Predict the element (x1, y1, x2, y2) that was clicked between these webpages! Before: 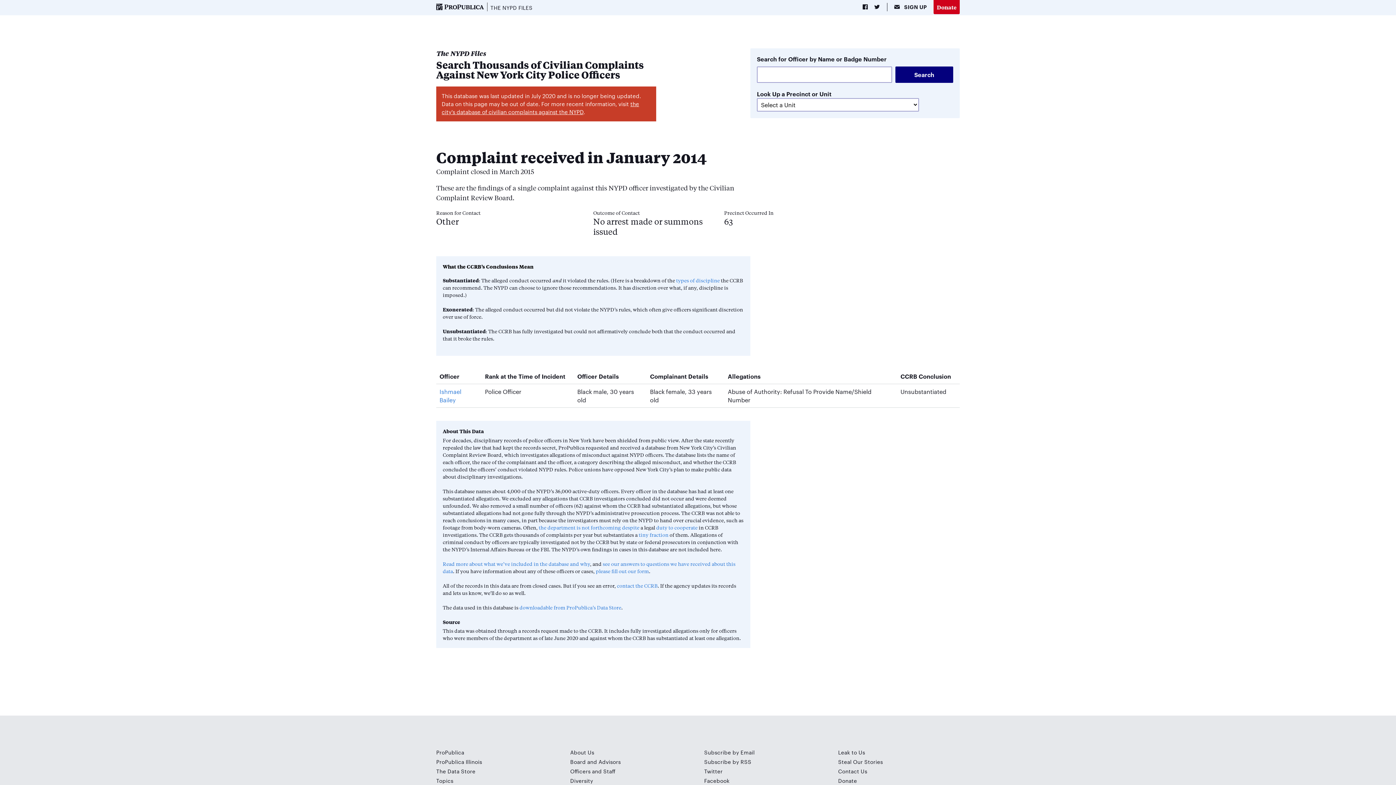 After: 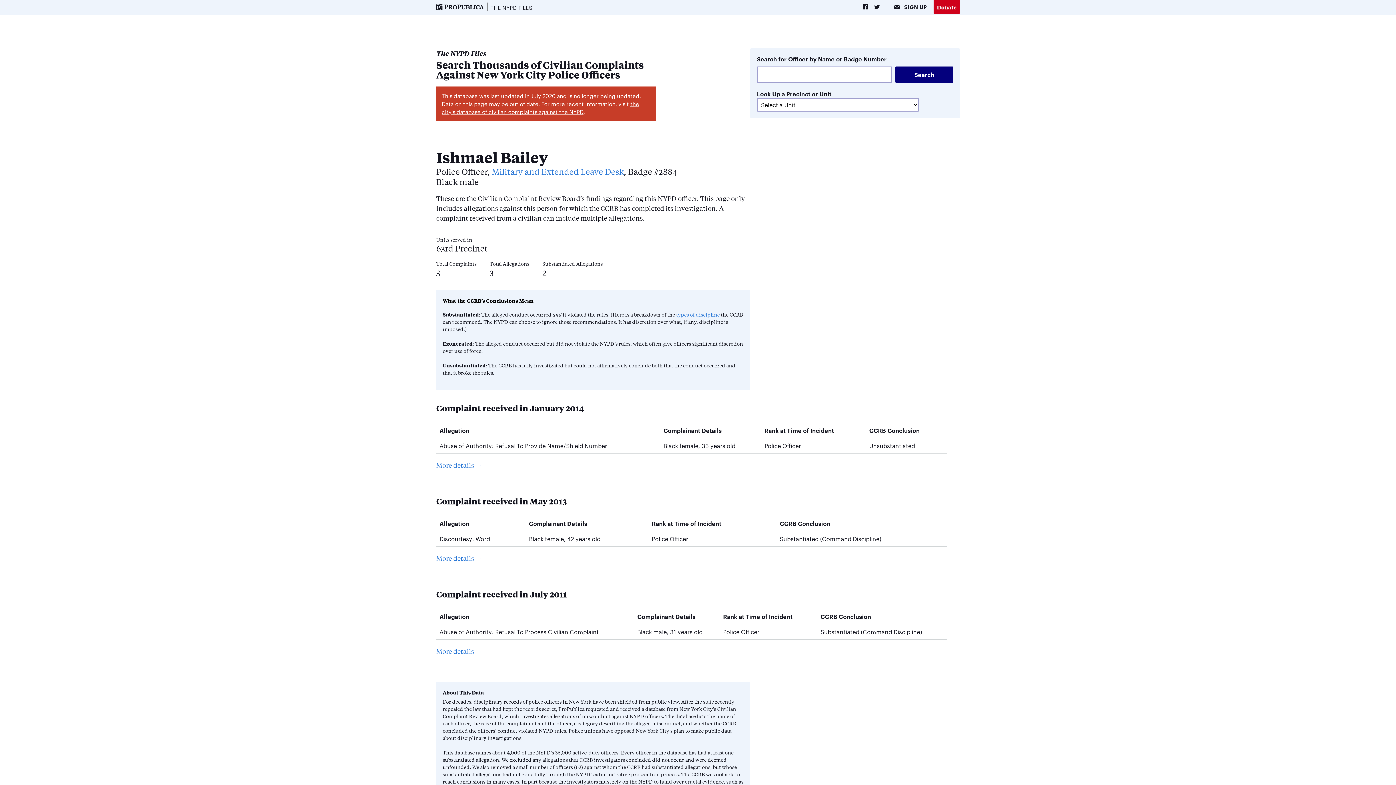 Action: bbox: (439, 388, 461, 404) label: Ishmael Bailey